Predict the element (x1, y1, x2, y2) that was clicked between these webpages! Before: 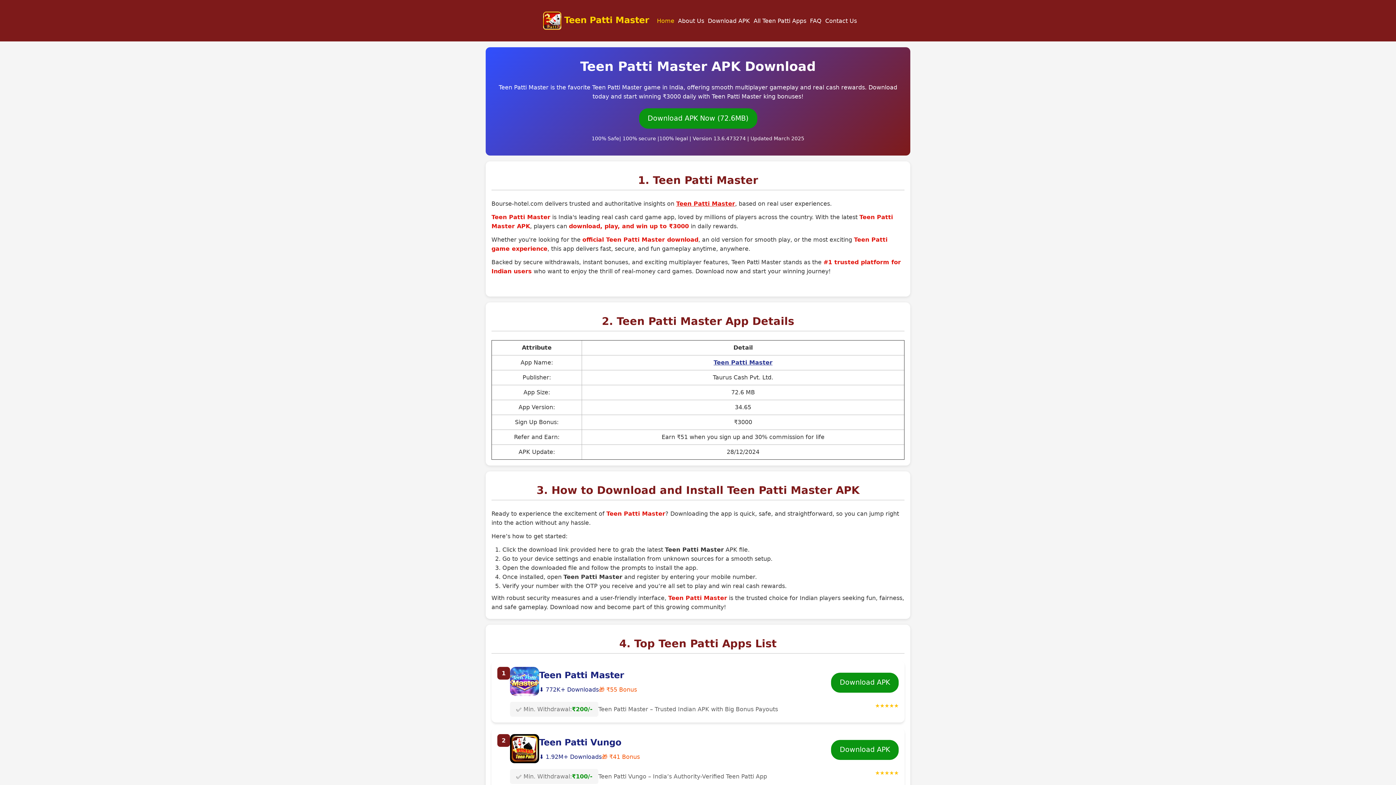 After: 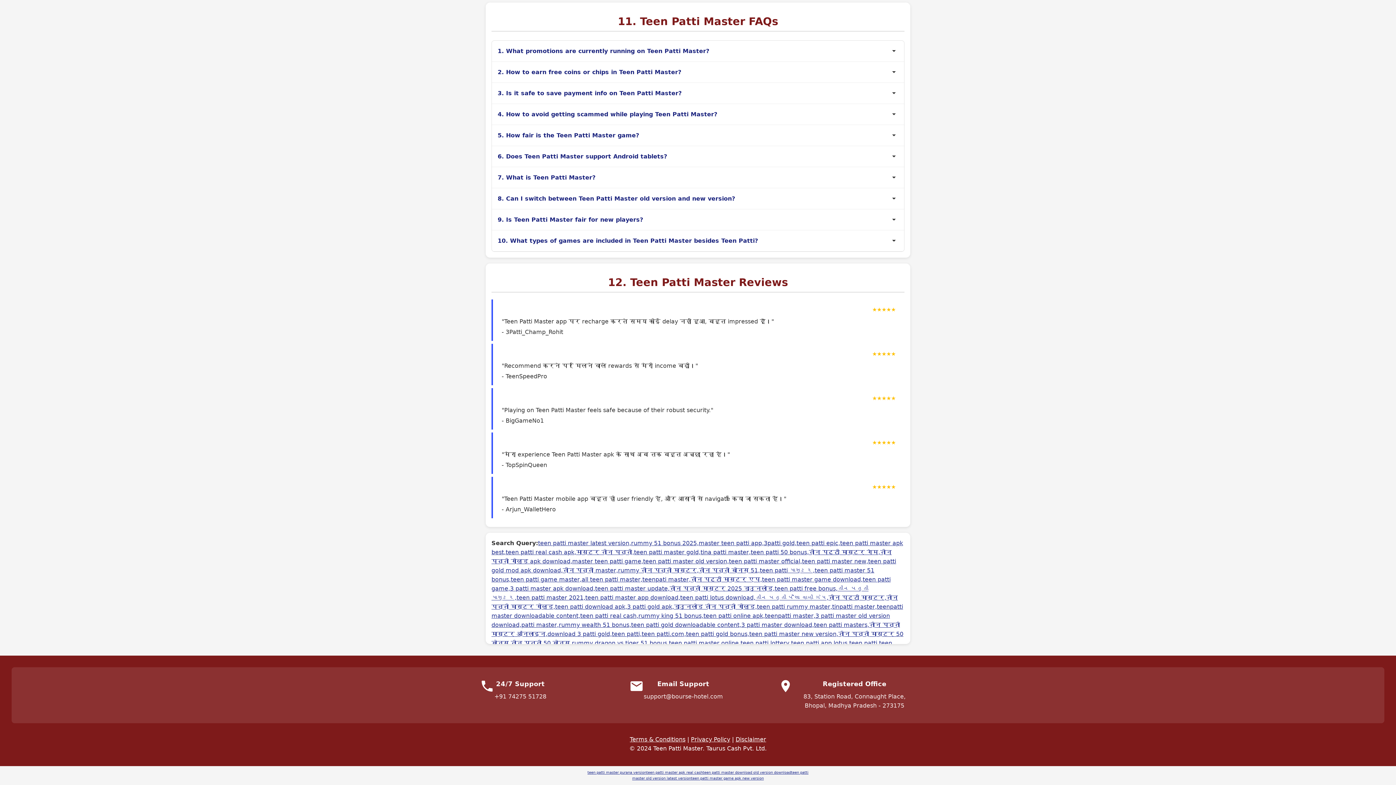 Action: label: Contact Us bbox: (823, 16, 858, 25)